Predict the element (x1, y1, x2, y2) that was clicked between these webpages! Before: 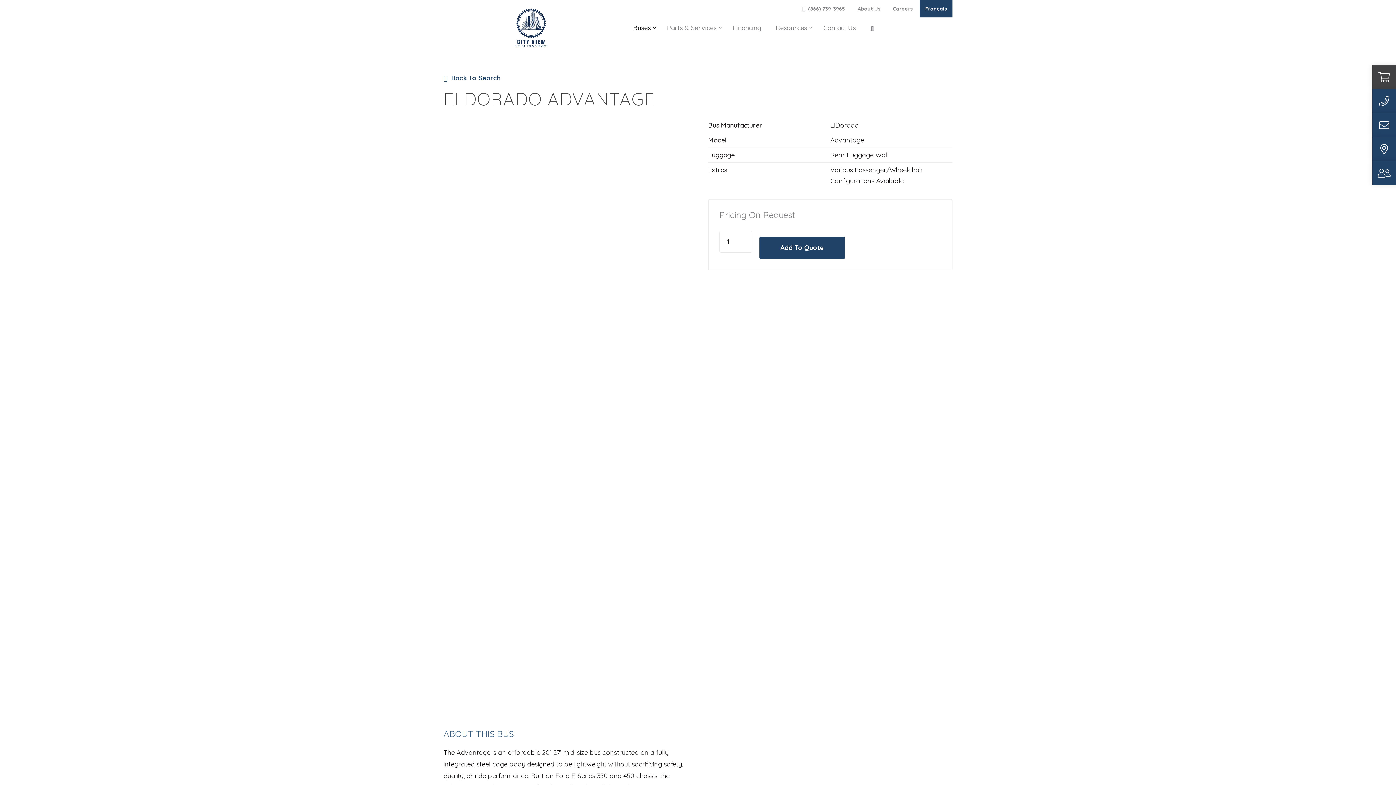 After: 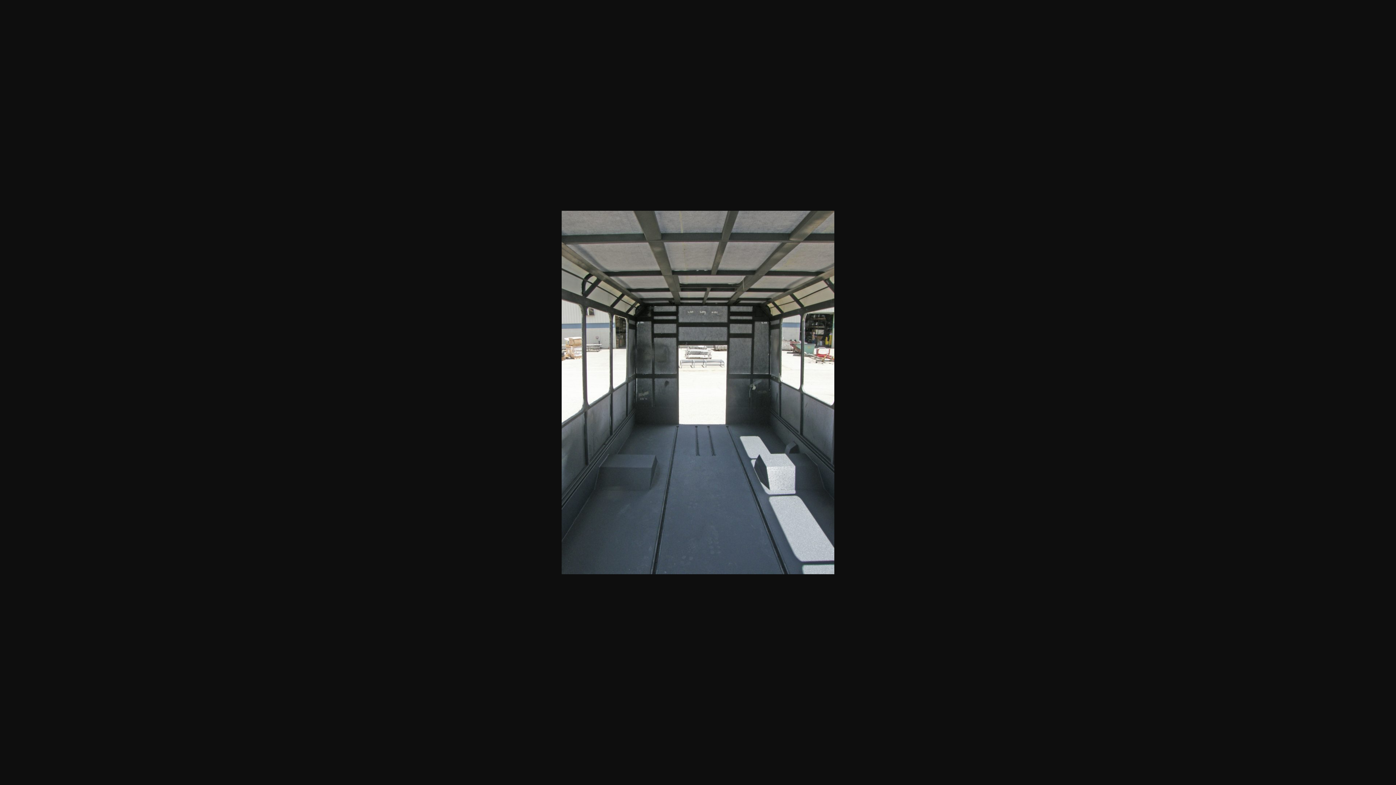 Action: bbox: (443, 555, 532, 563)